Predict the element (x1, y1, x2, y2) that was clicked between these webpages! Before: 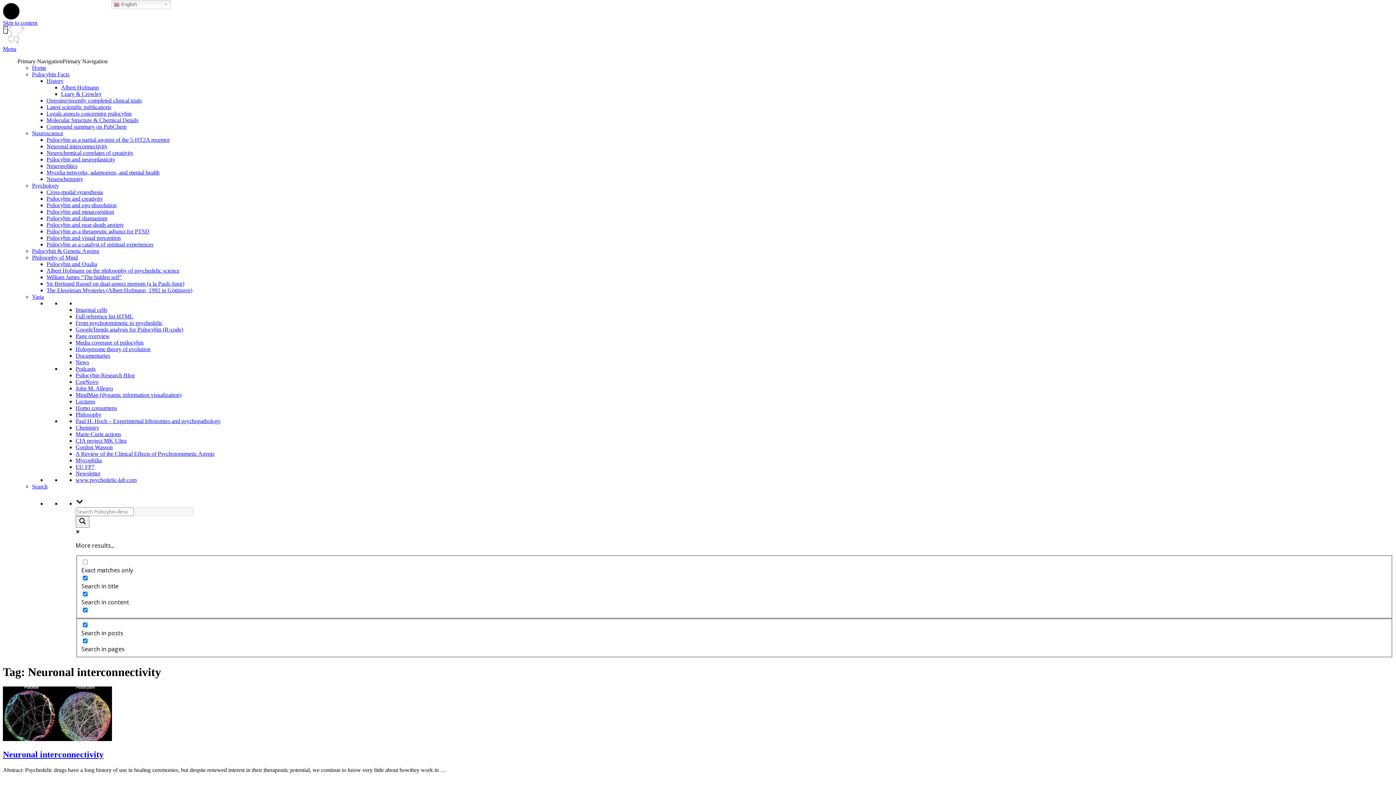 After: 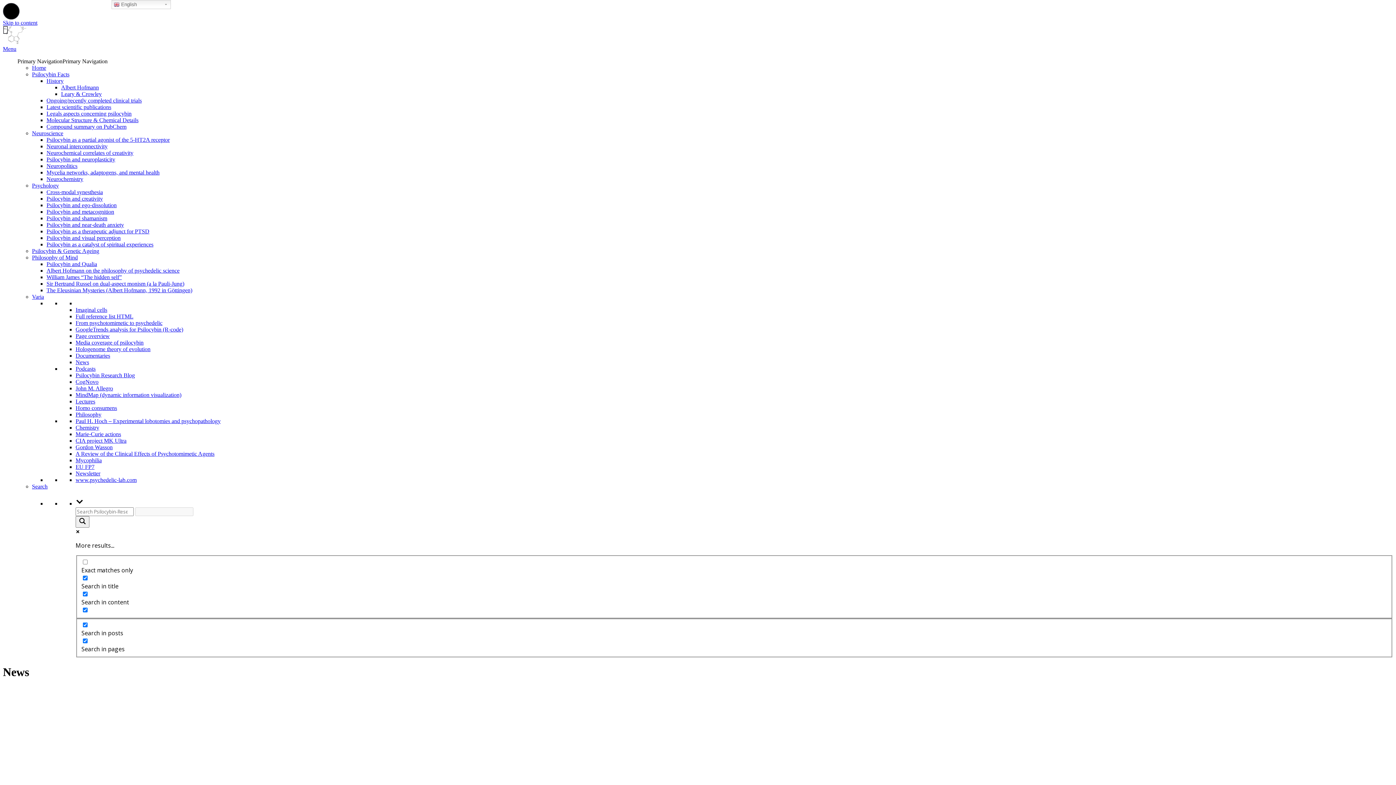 Action: label: News bbox: (75, 359, 89, 365)